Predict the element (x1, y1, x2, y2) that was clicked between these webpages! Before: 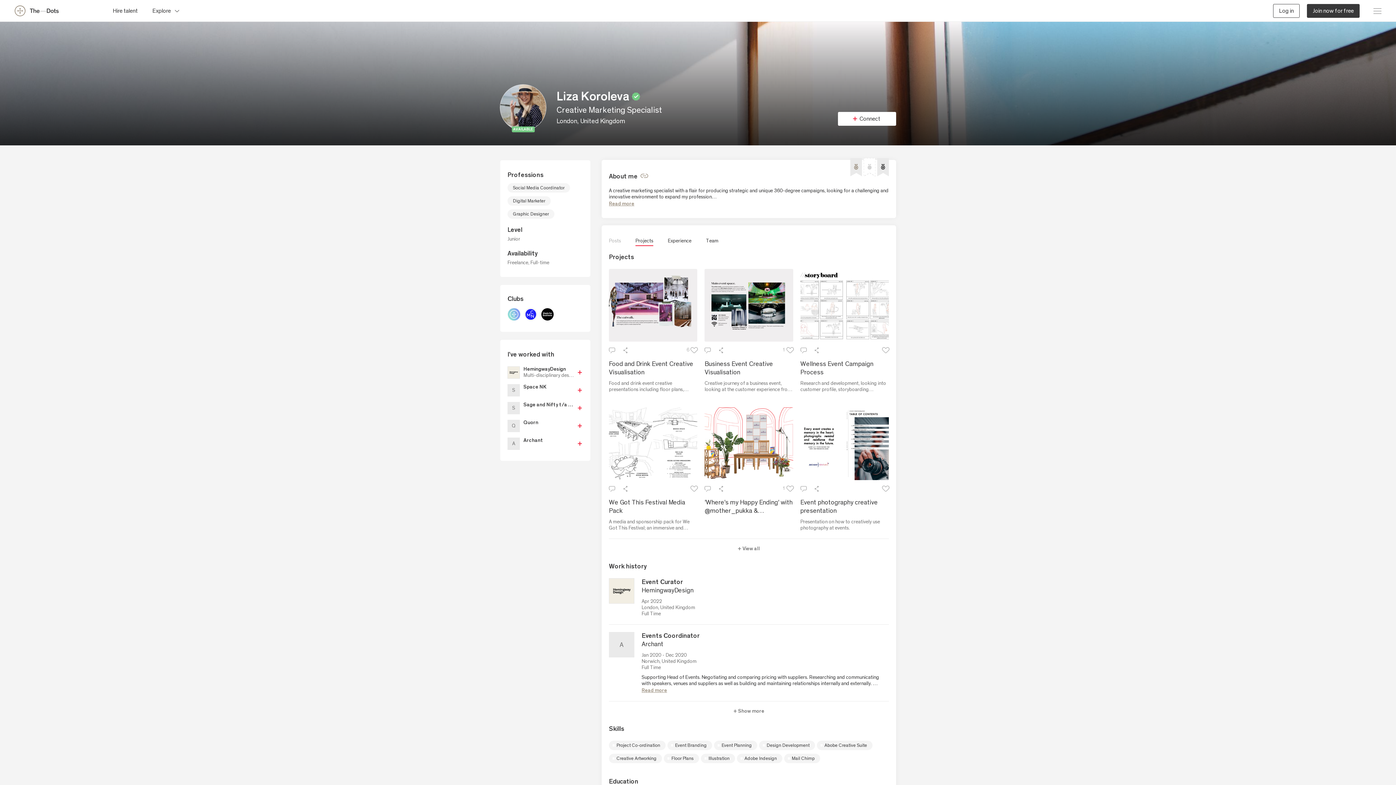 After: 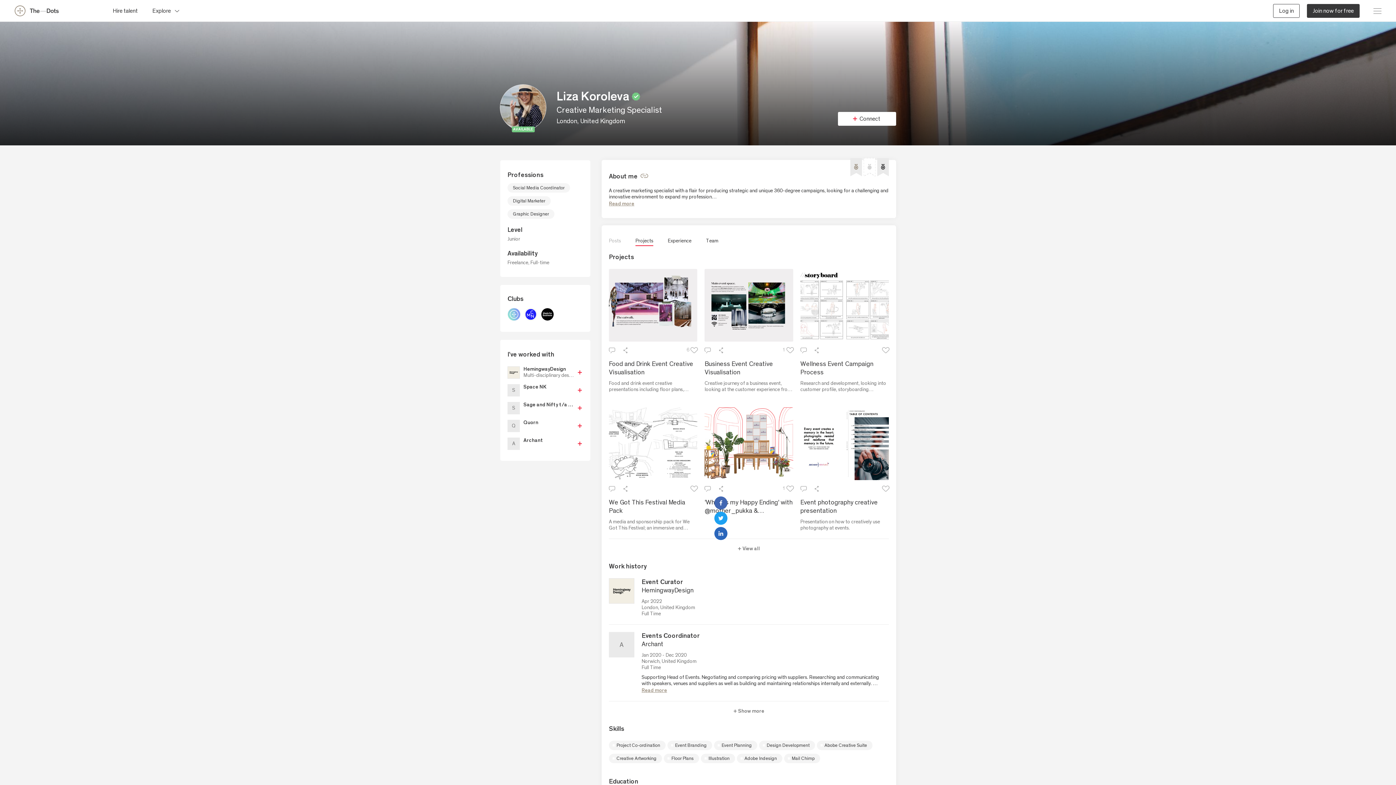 Action: label: Share bbox: (714, 482, 727, 495)